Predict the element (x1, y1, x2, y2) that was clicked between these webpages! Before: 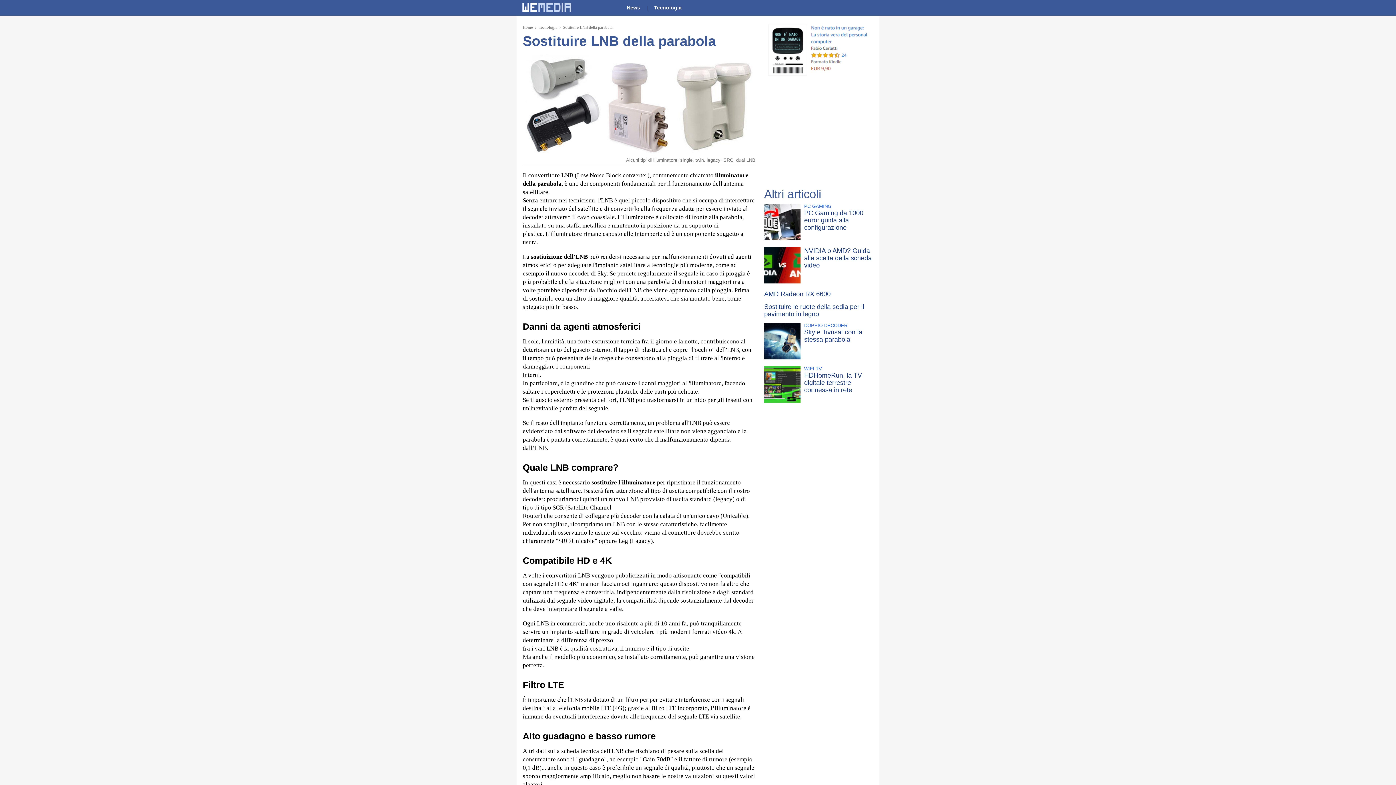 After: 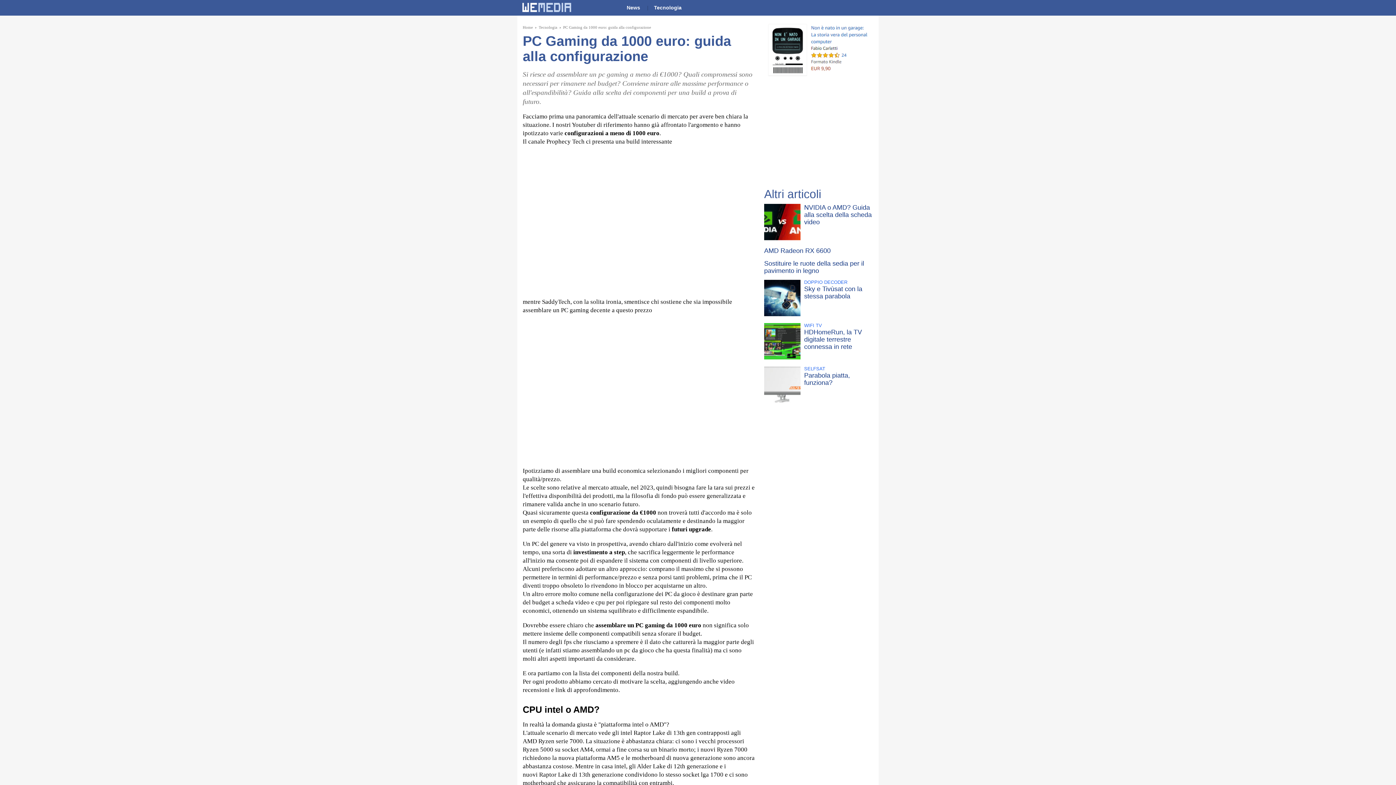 Action: bbox: (764, 204, 873, 241) label: PC GAMING
PC Gaming da 1000 euro: guida alla configurazione